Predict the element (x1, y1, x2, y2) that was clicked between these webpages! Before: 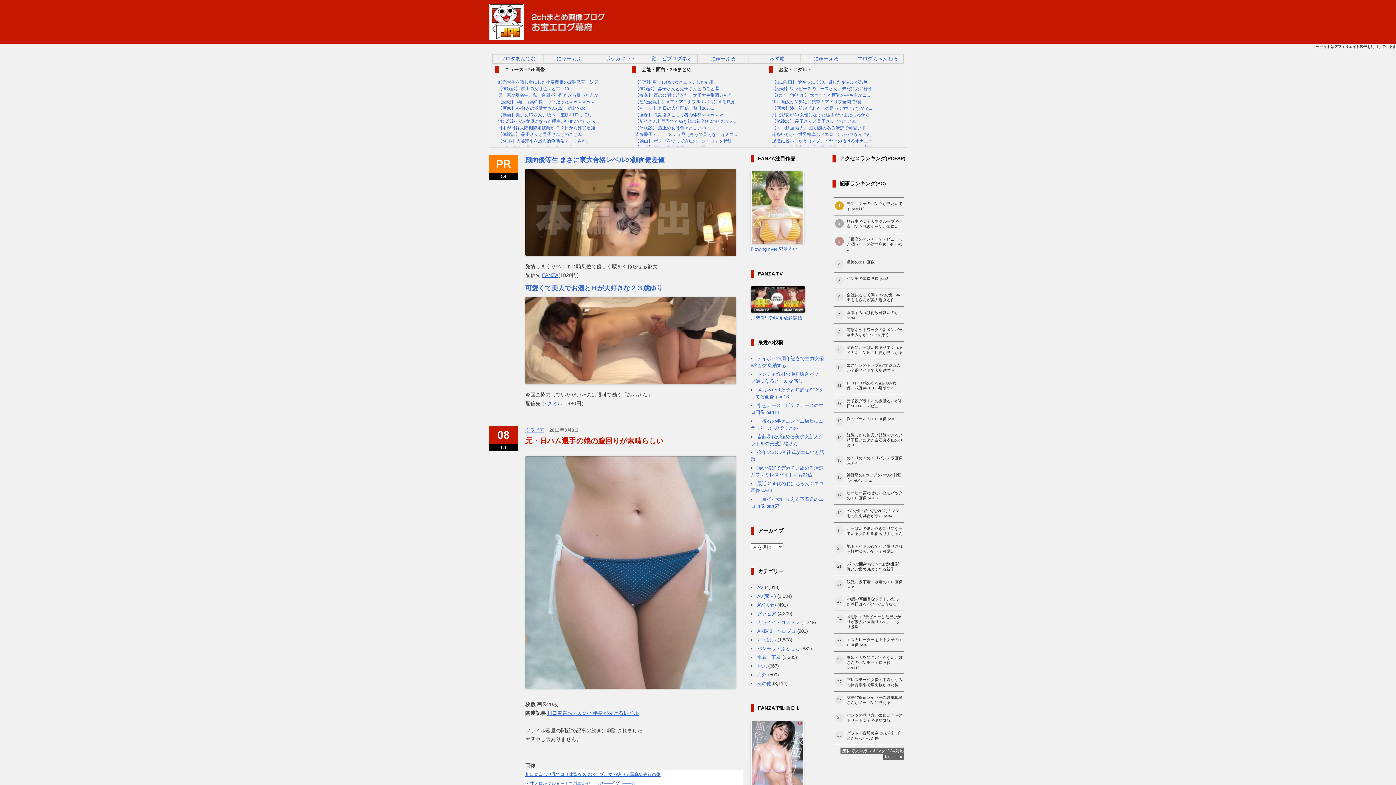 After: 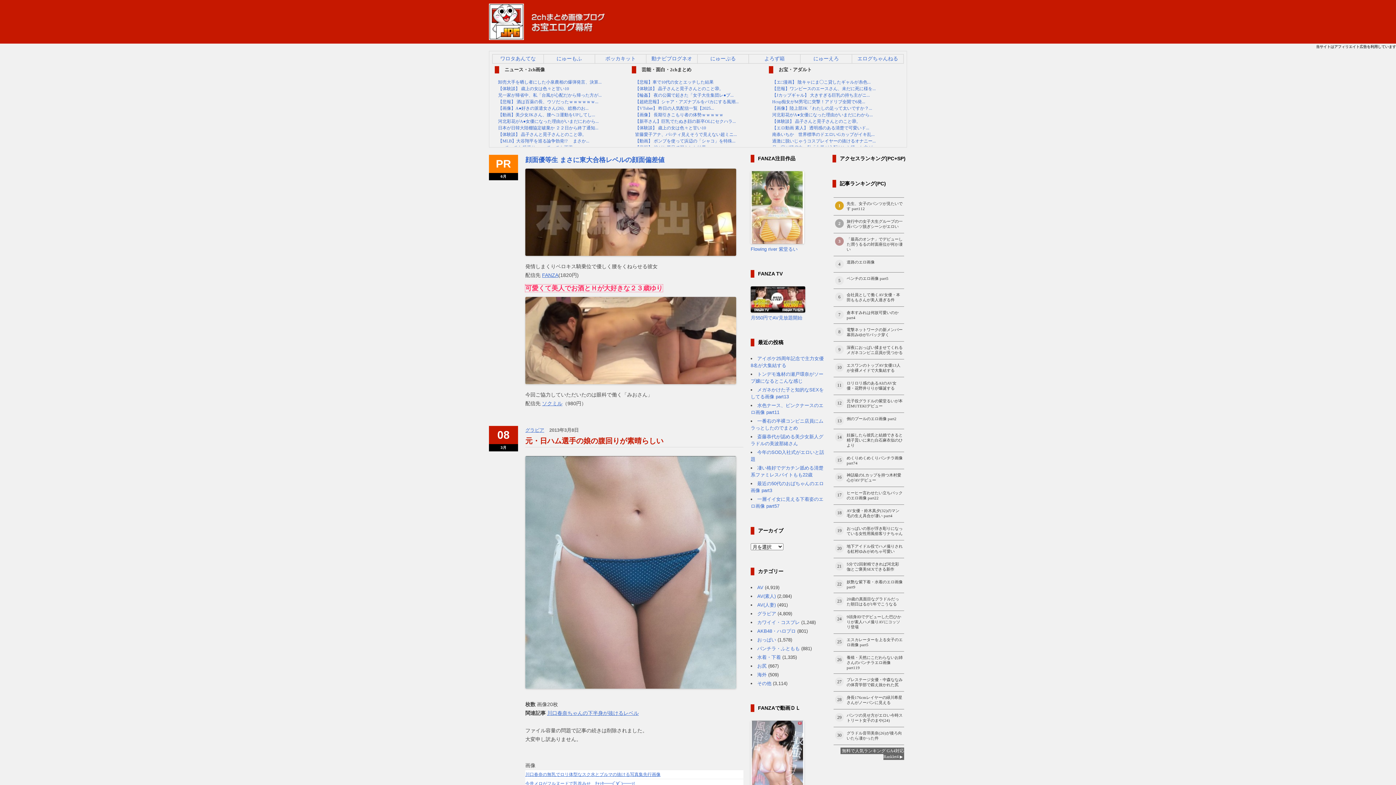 Action: label: 可愛くて美人でお酒とＨが大好きな２３歳ゆり bbox: (525, 284, 662, 292)